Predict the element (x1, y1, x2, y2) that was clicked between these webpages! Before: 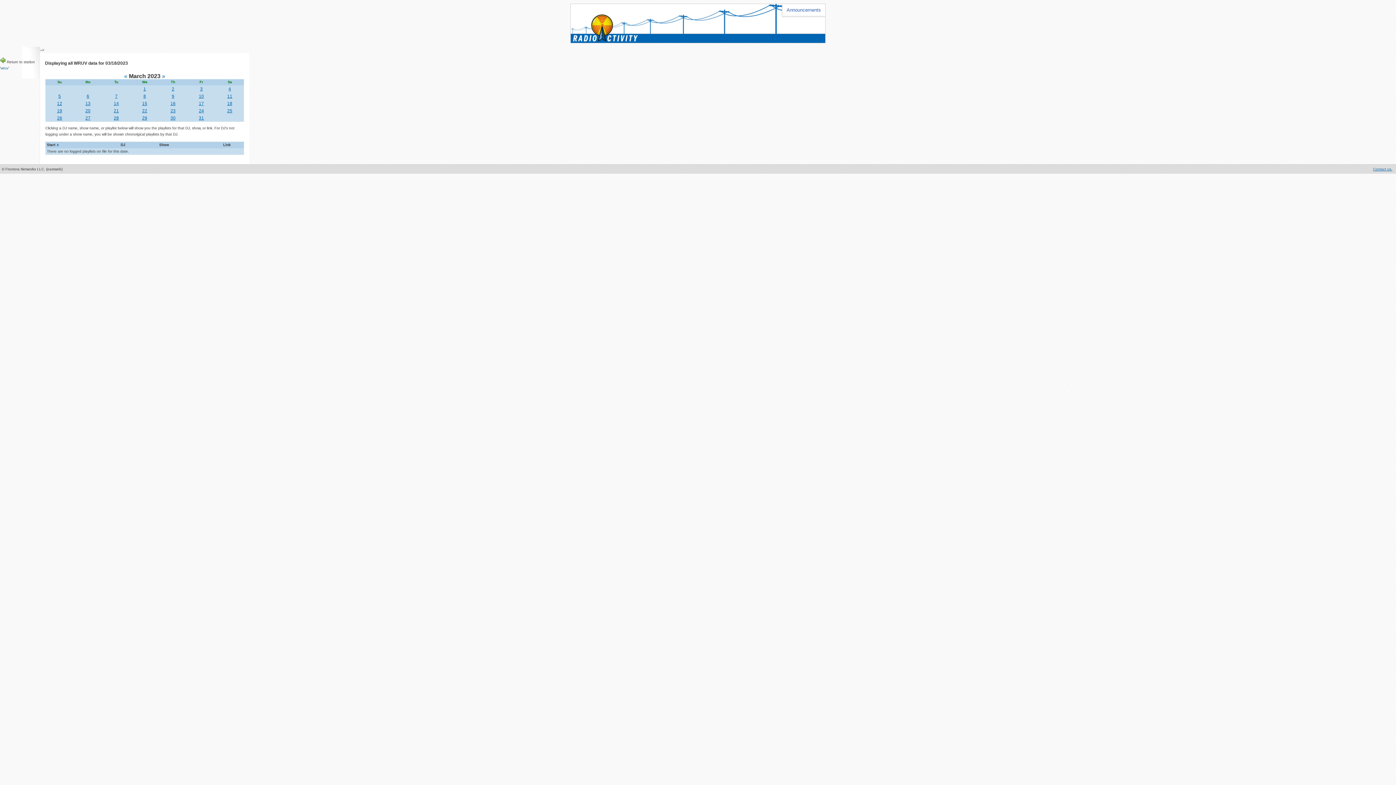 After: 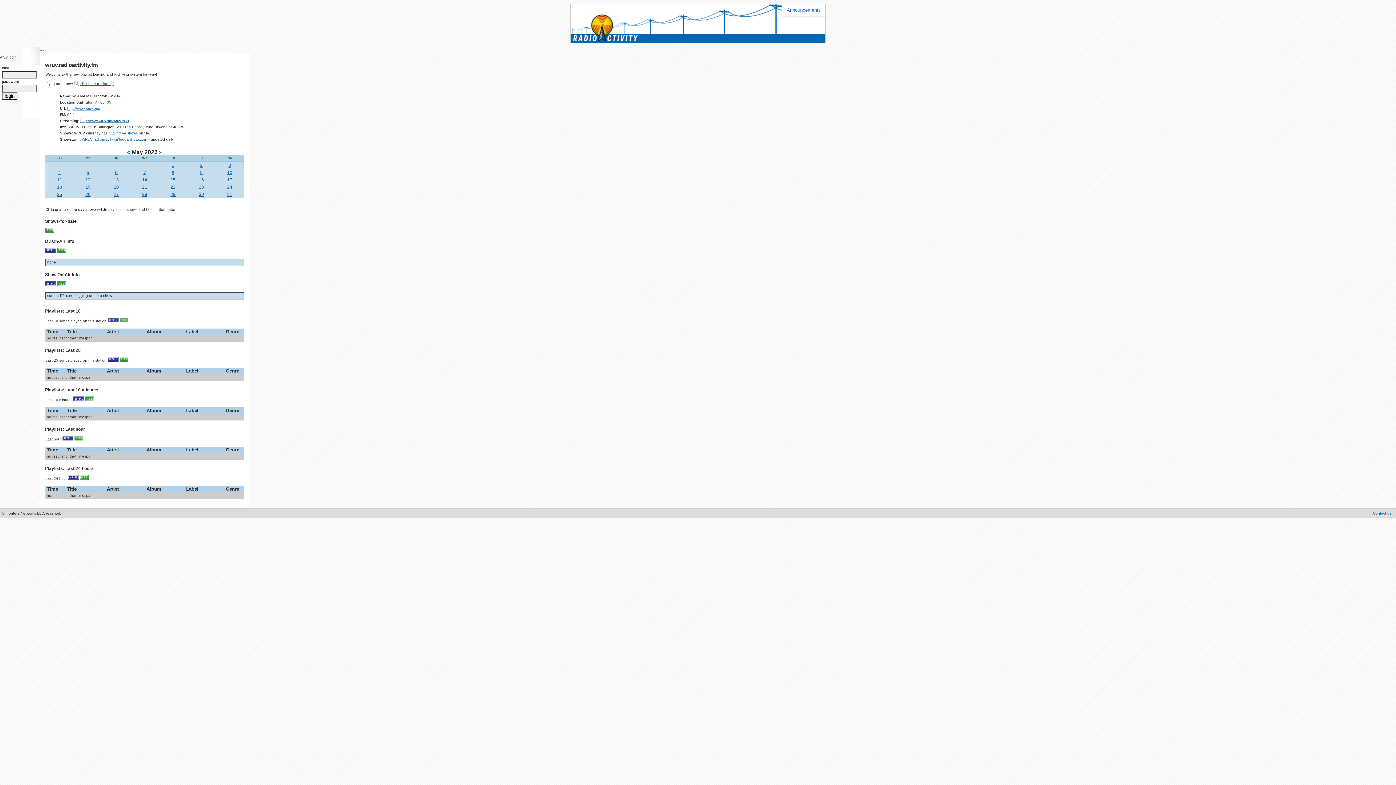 Action: label: wruv bbox: (0, 66, 8, 70)